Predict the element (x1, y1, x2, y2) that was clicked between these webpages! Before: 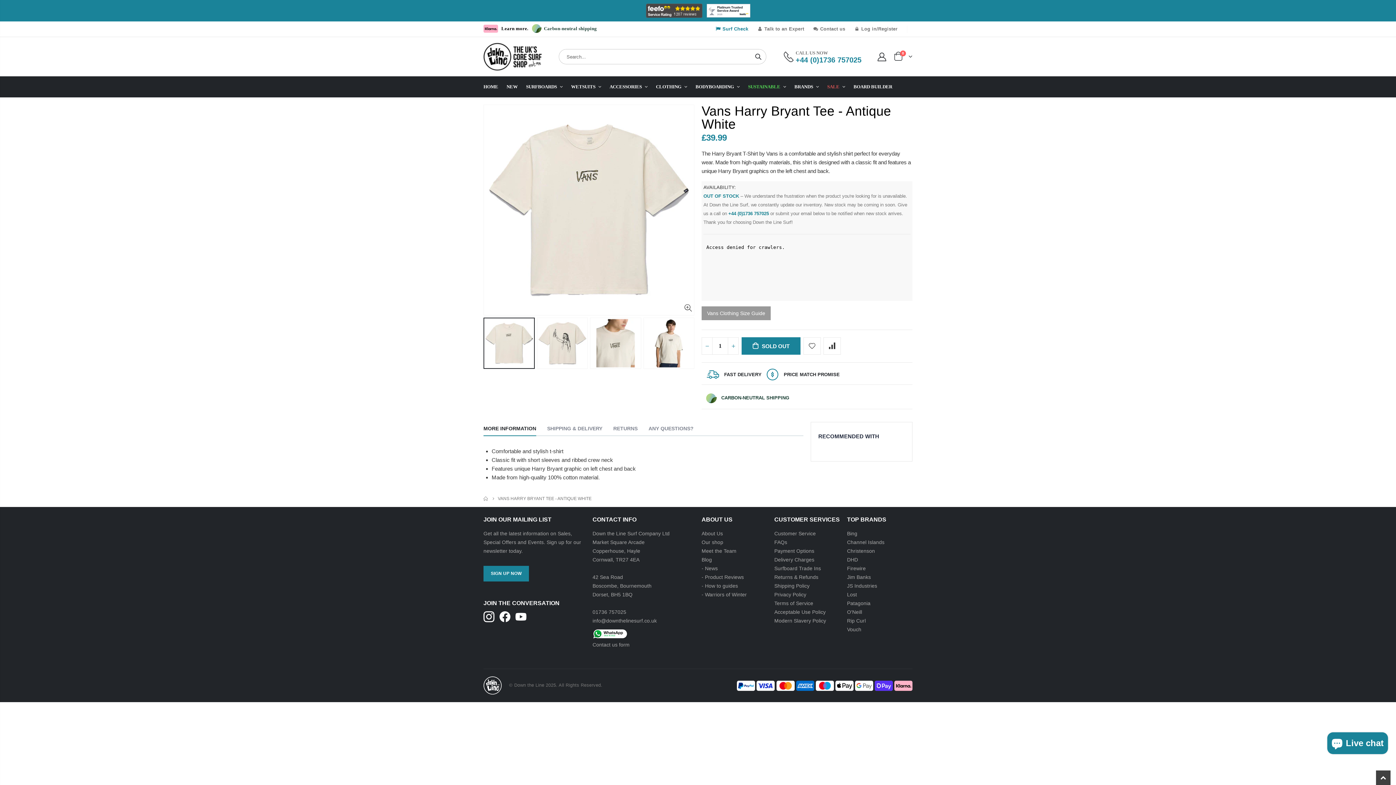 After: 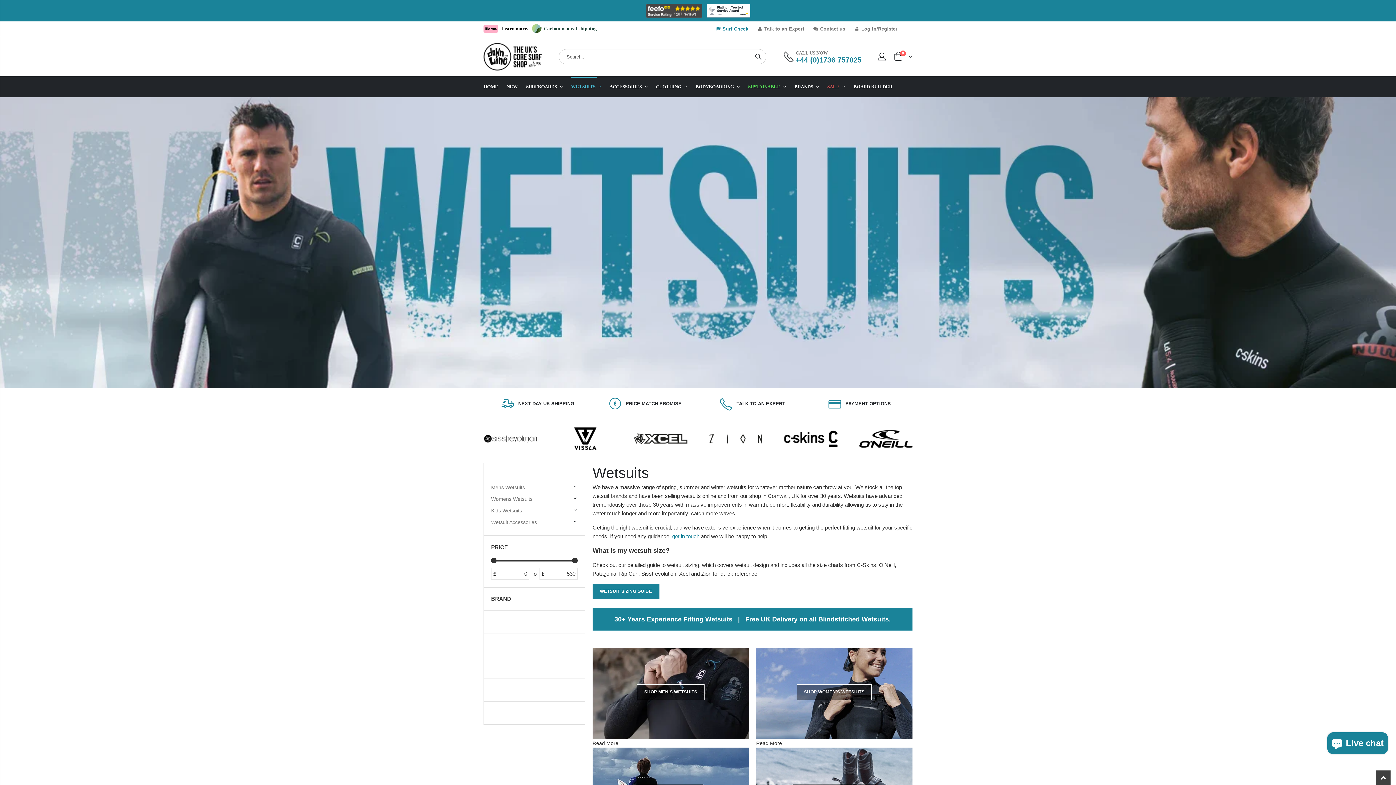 Action: label: WETSUITS  bbox: (571, 76, 608, 96)